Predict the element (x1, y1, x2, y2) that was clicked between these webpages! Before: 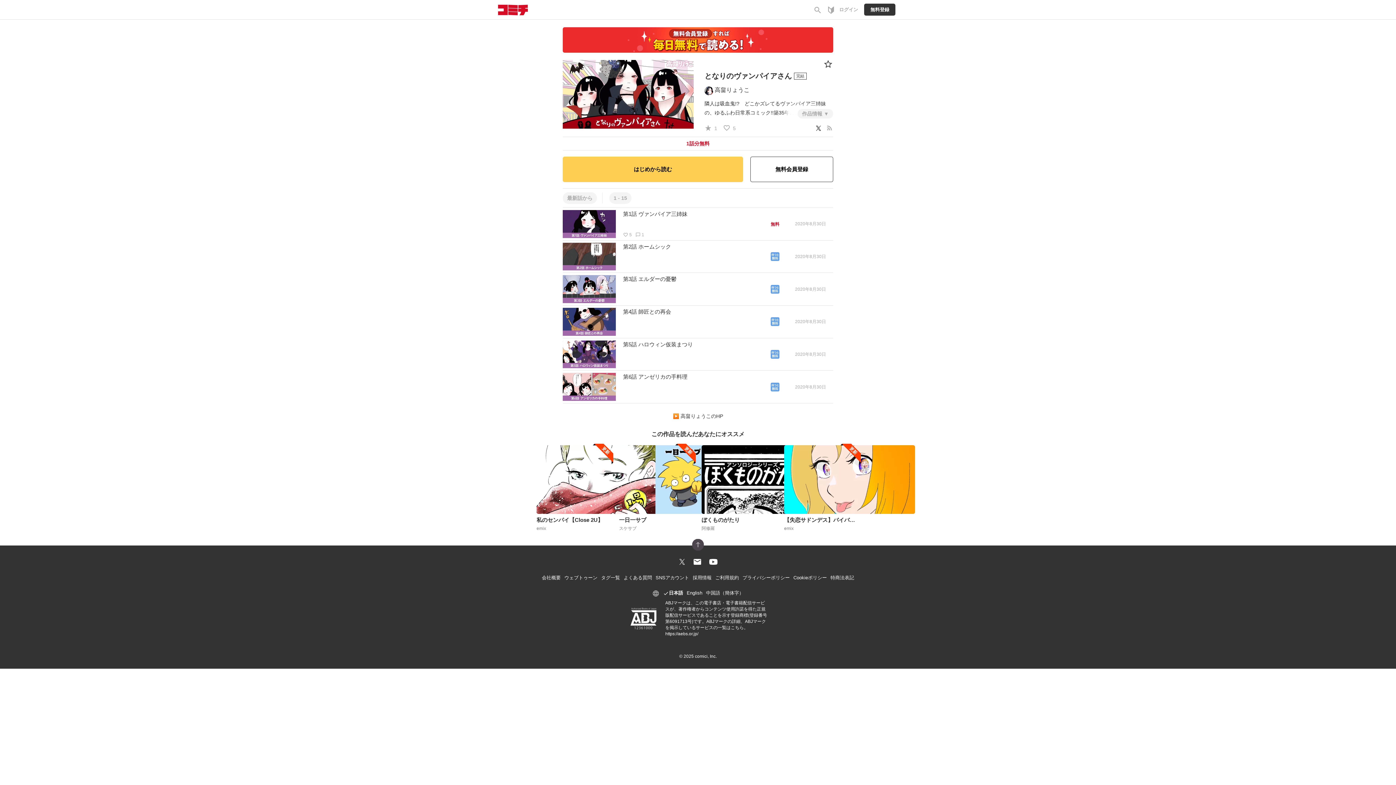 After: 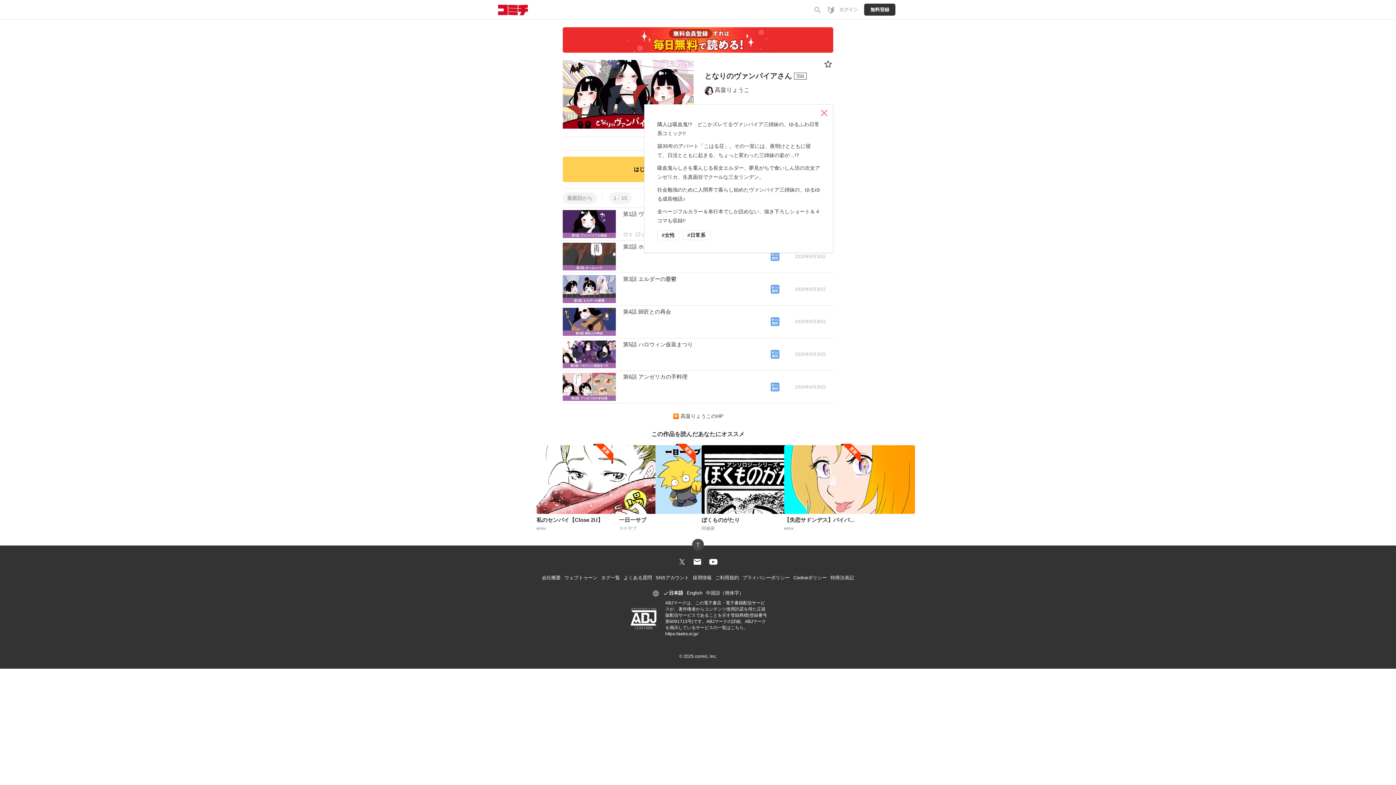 Action: label: 作品情報  bbox: (797, 109, 833, 118)